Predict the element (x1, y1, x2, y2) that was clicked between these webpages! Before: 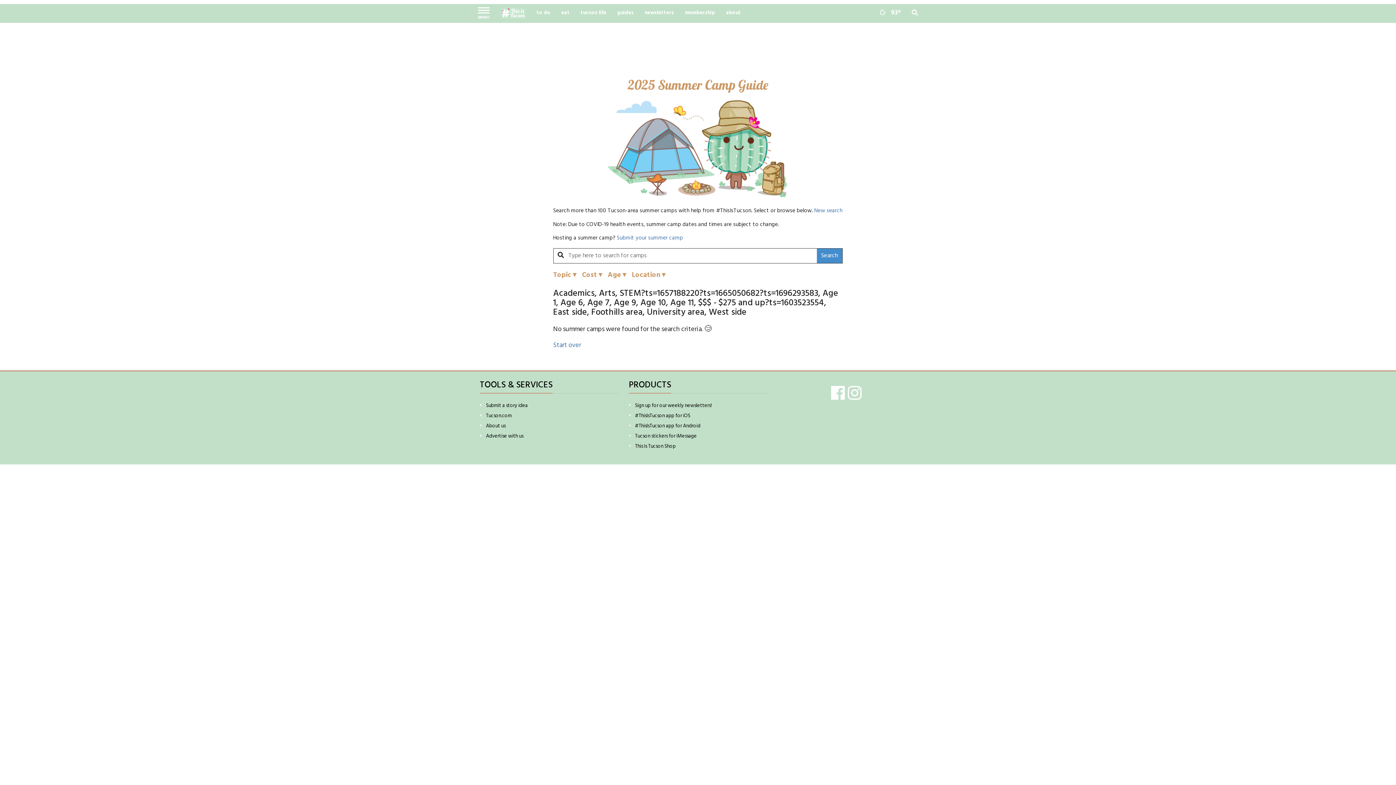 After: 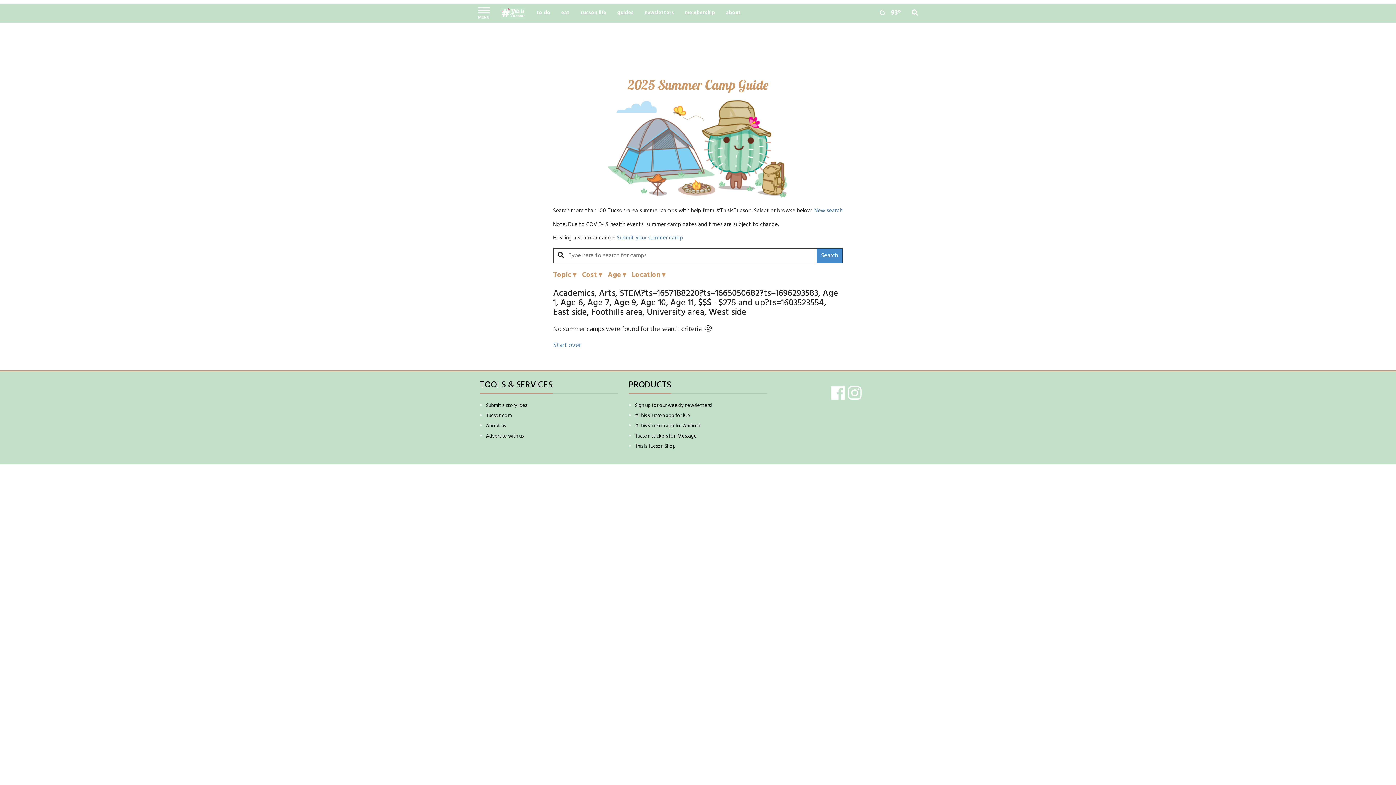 Action: bbox: (635, 412, 690, 420) label: #ThisIsTucson app for iOS